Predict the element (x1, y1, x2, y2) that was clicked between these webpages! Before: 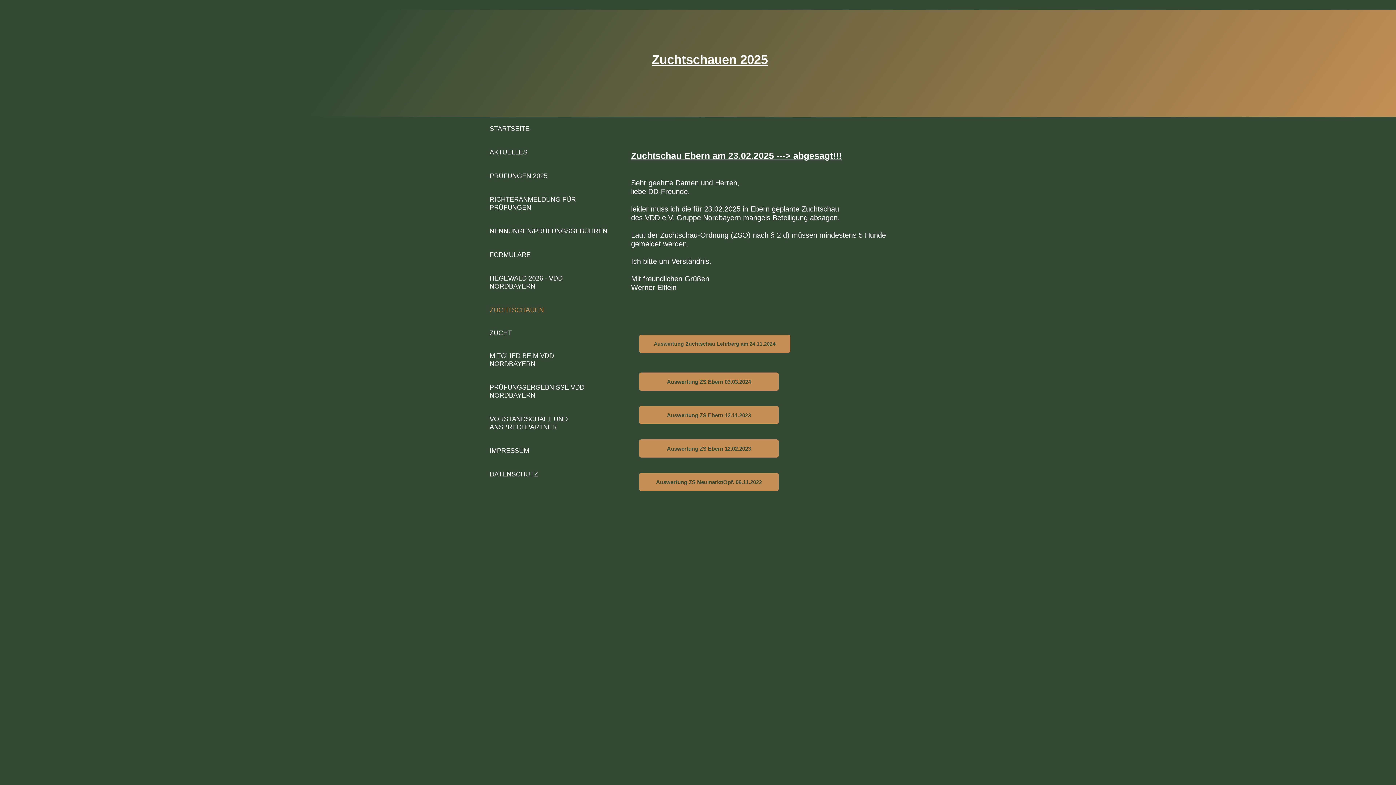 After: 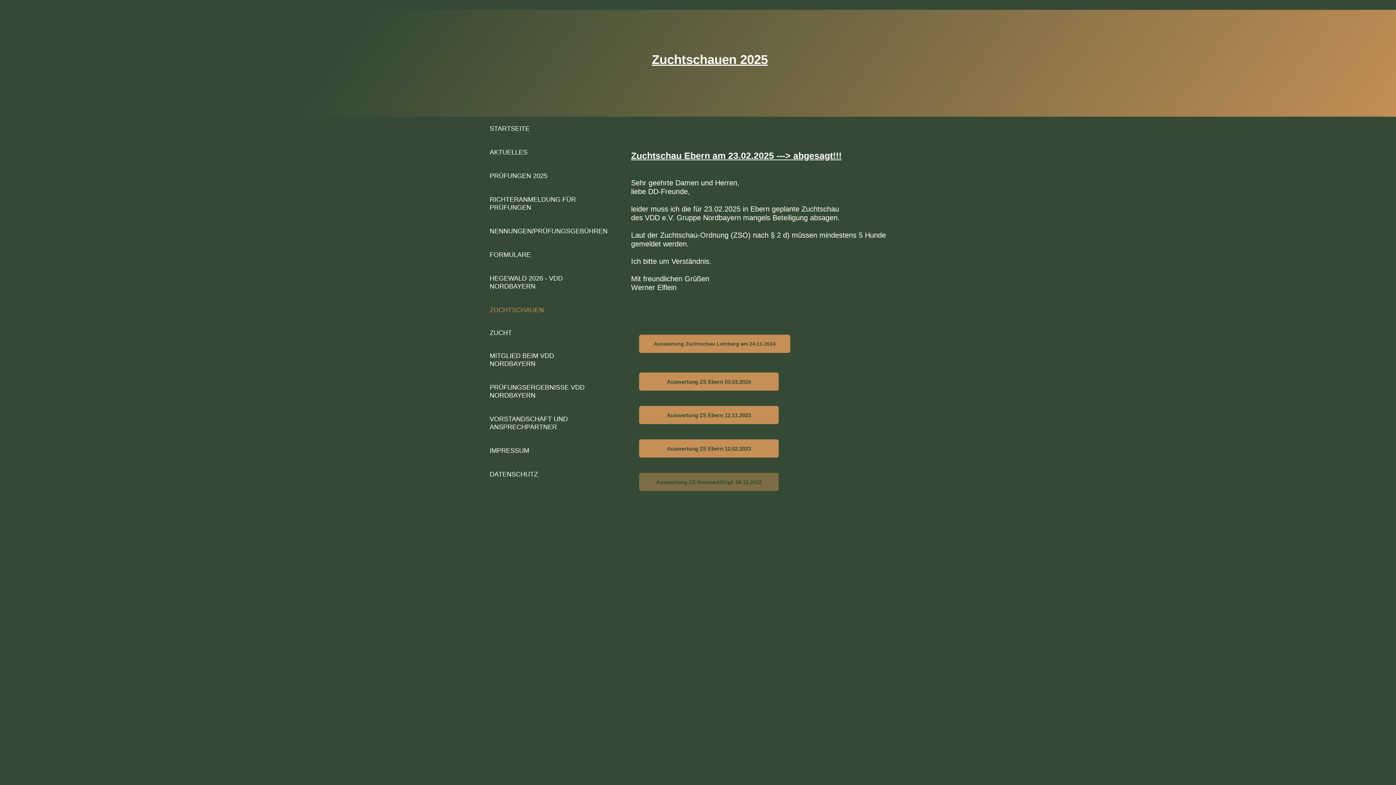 Action: label: Auswertung ZS Neumarkt/Opf. 06.11.2022 bbox: (639, 473, 778, 491)